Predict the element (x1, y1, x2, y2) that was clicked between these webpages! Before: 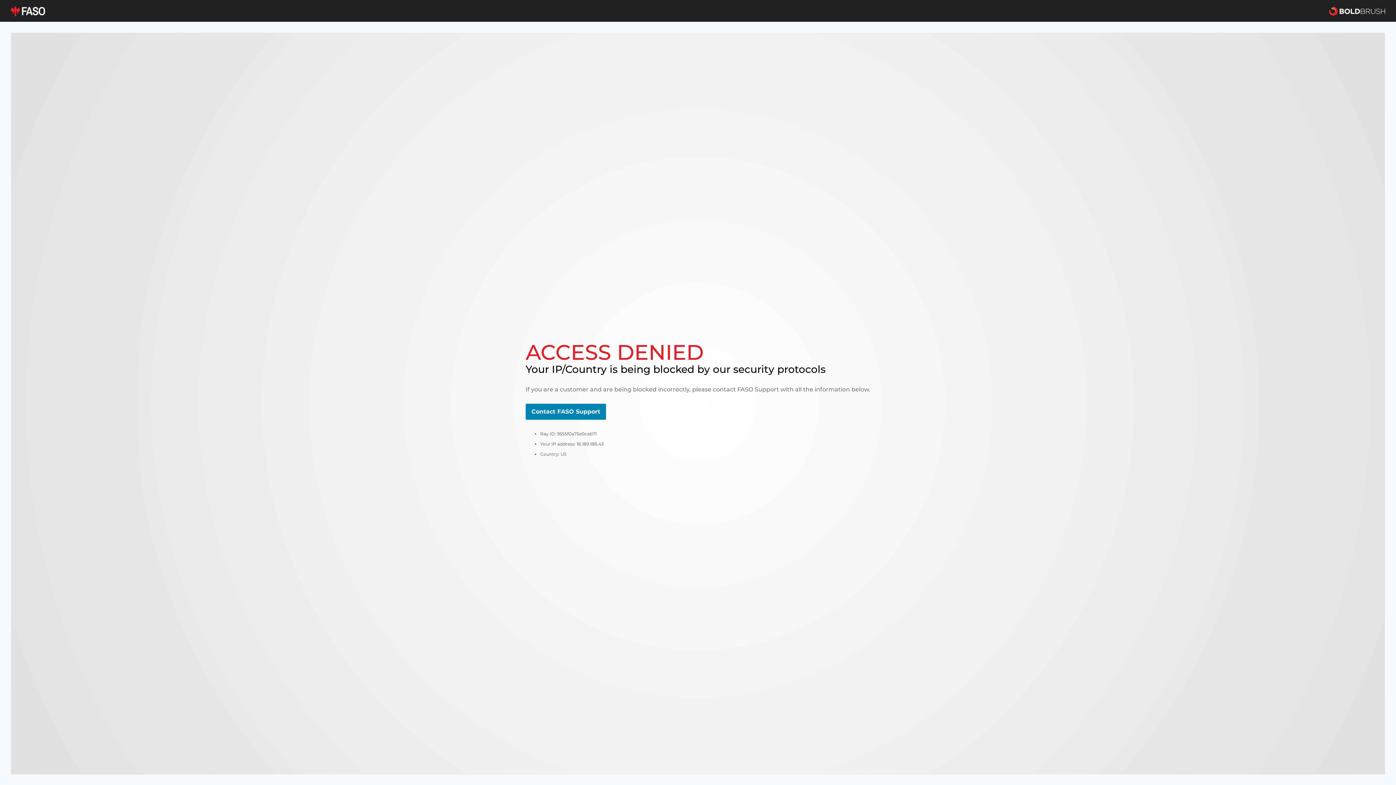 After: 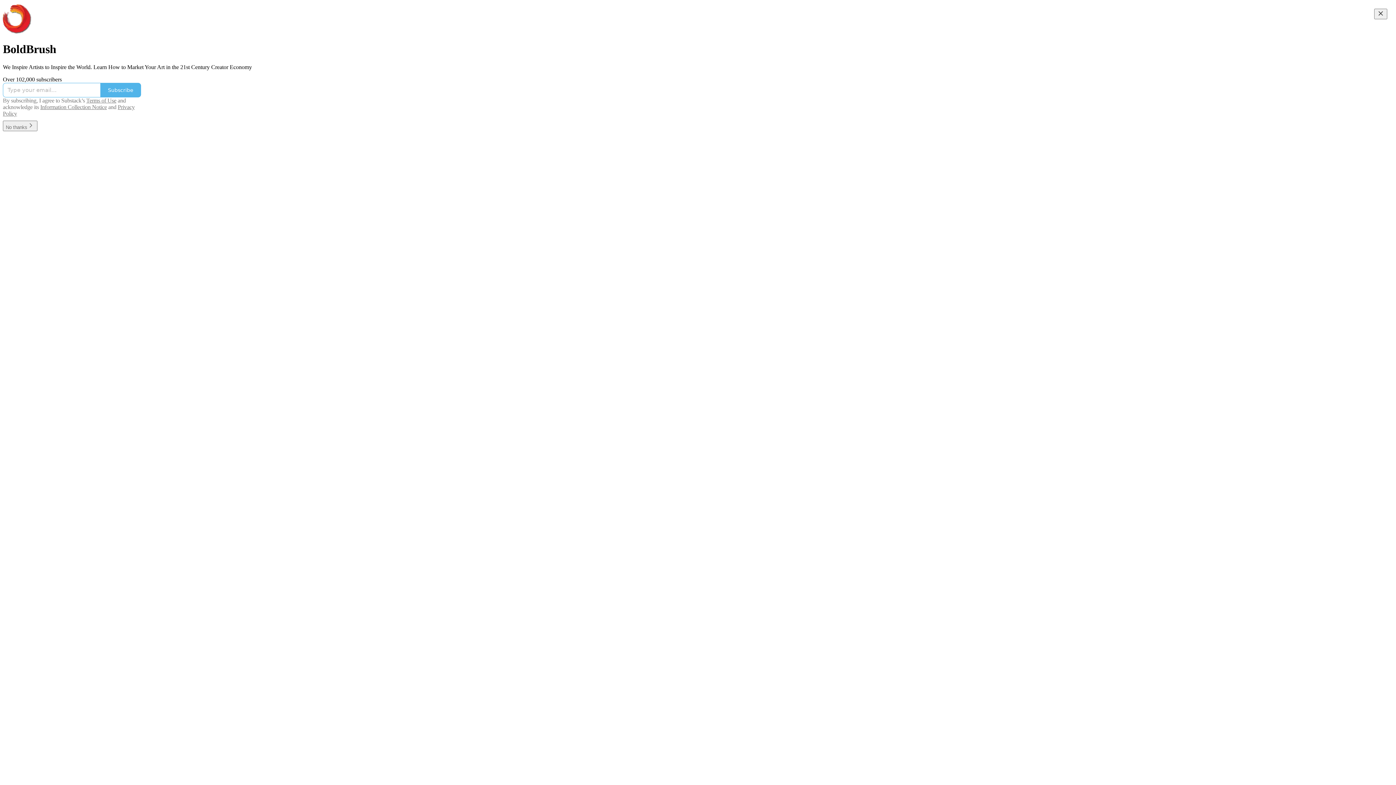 Action: bbox: (1329, 5, 1385, 16)